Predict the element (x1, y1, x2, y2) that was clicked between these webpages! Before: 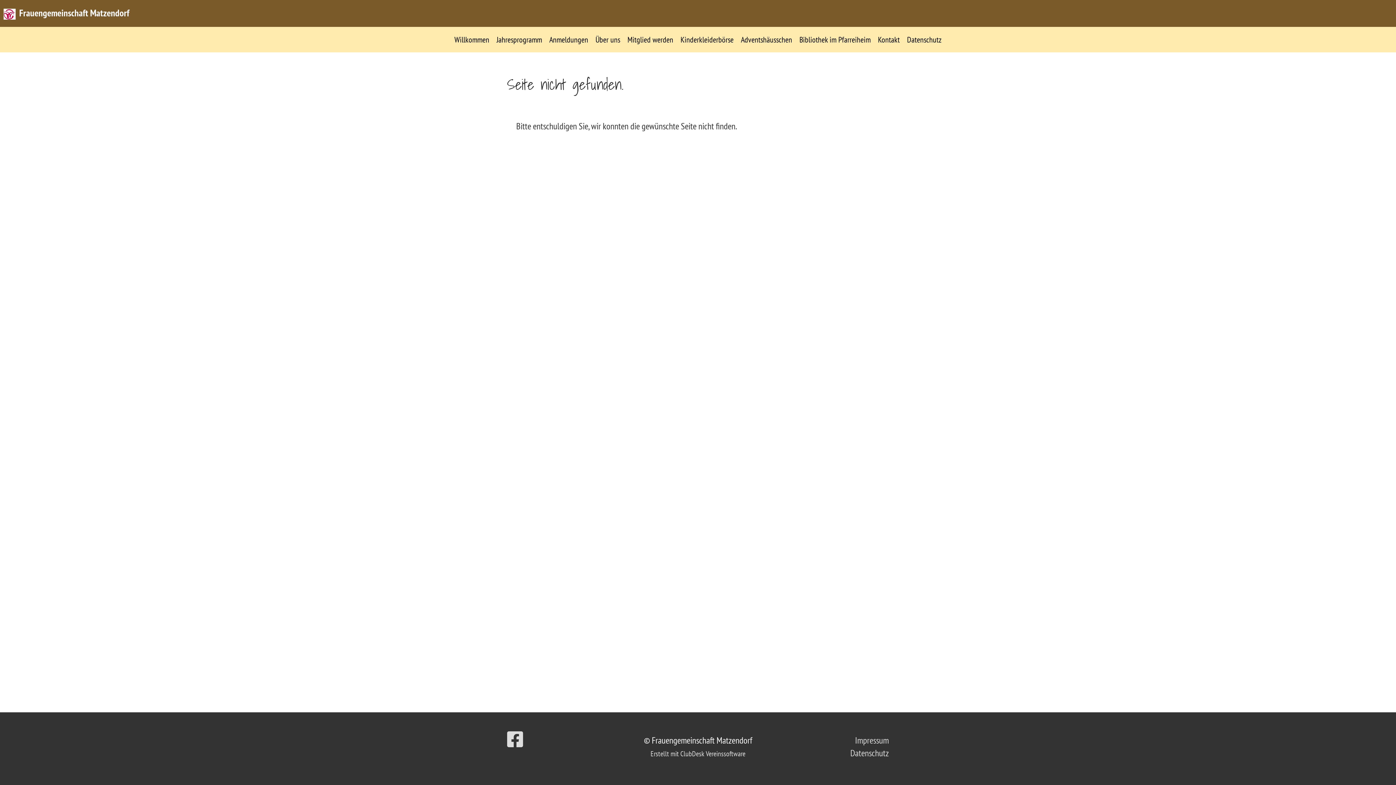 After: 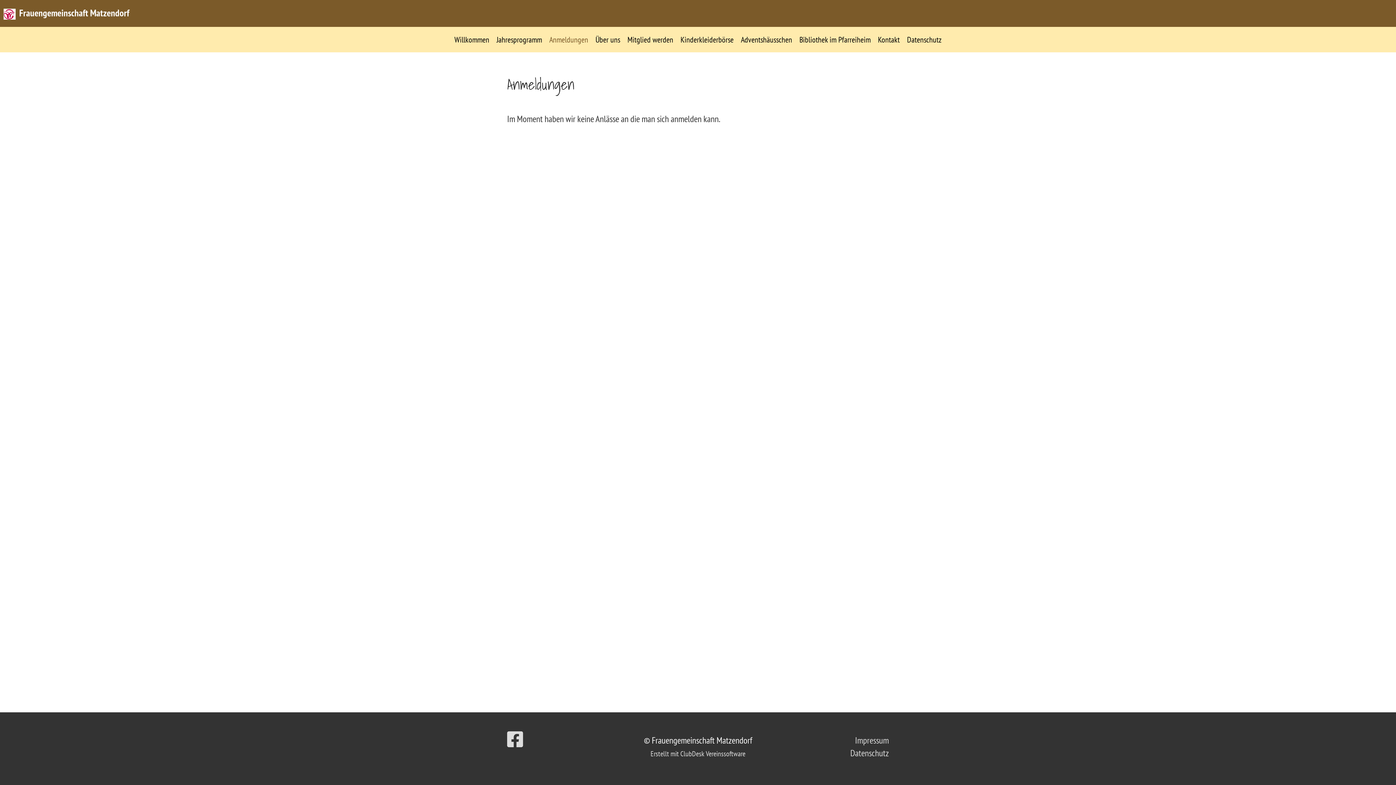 Action: bbox: (545, 26, 592, 52) label: Anmeldungen